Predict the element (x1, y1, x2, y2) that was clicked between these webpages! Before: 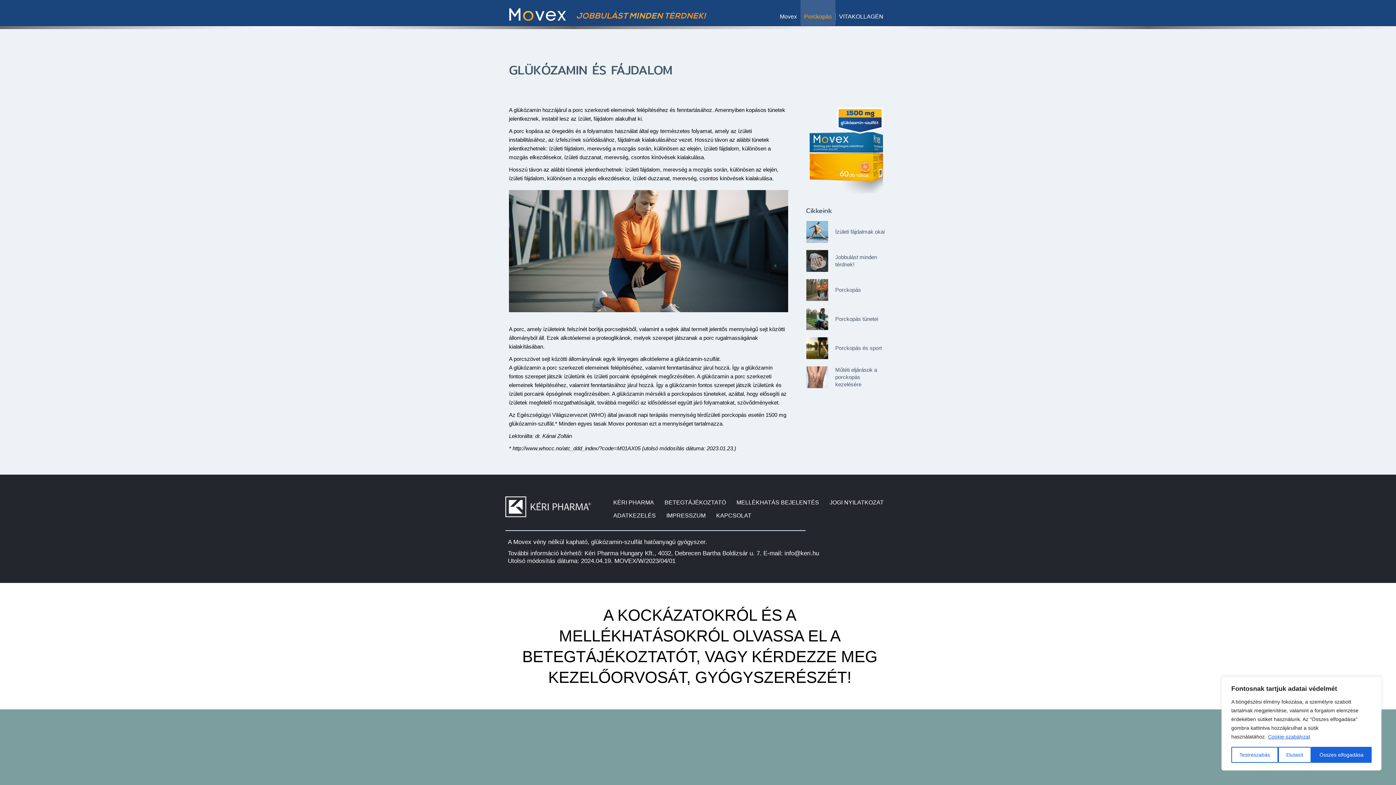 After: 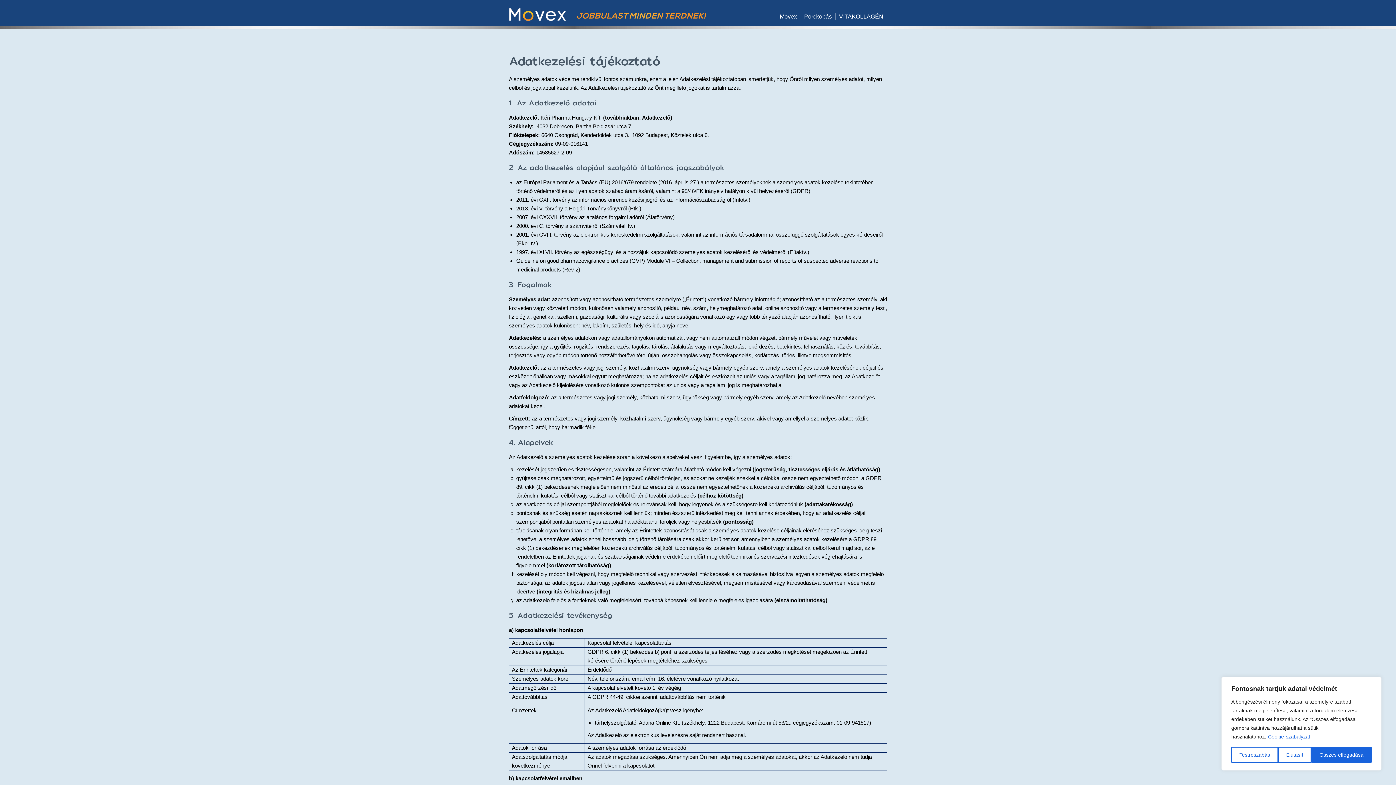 Action: label: ADATKEZELÉS bbox: (613, 511, 656, 520)